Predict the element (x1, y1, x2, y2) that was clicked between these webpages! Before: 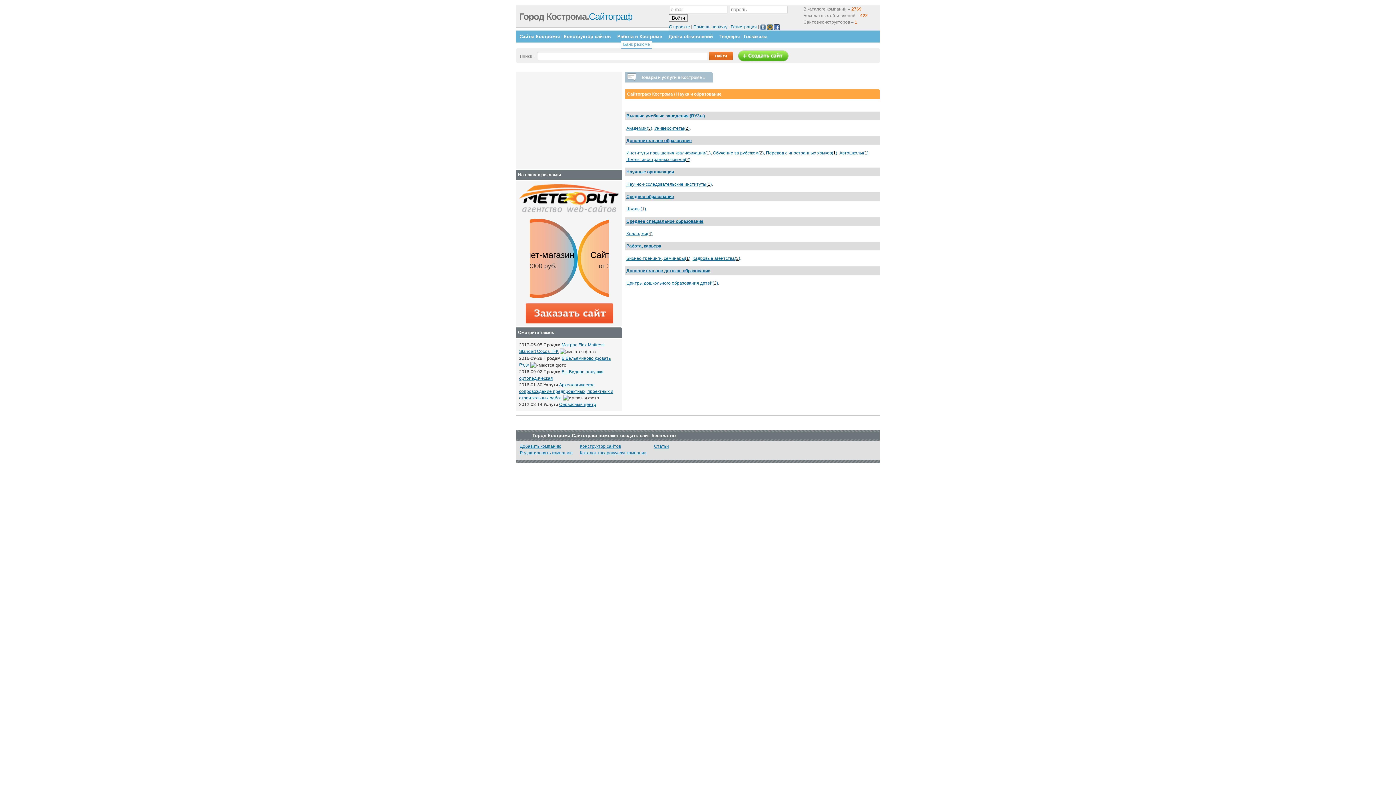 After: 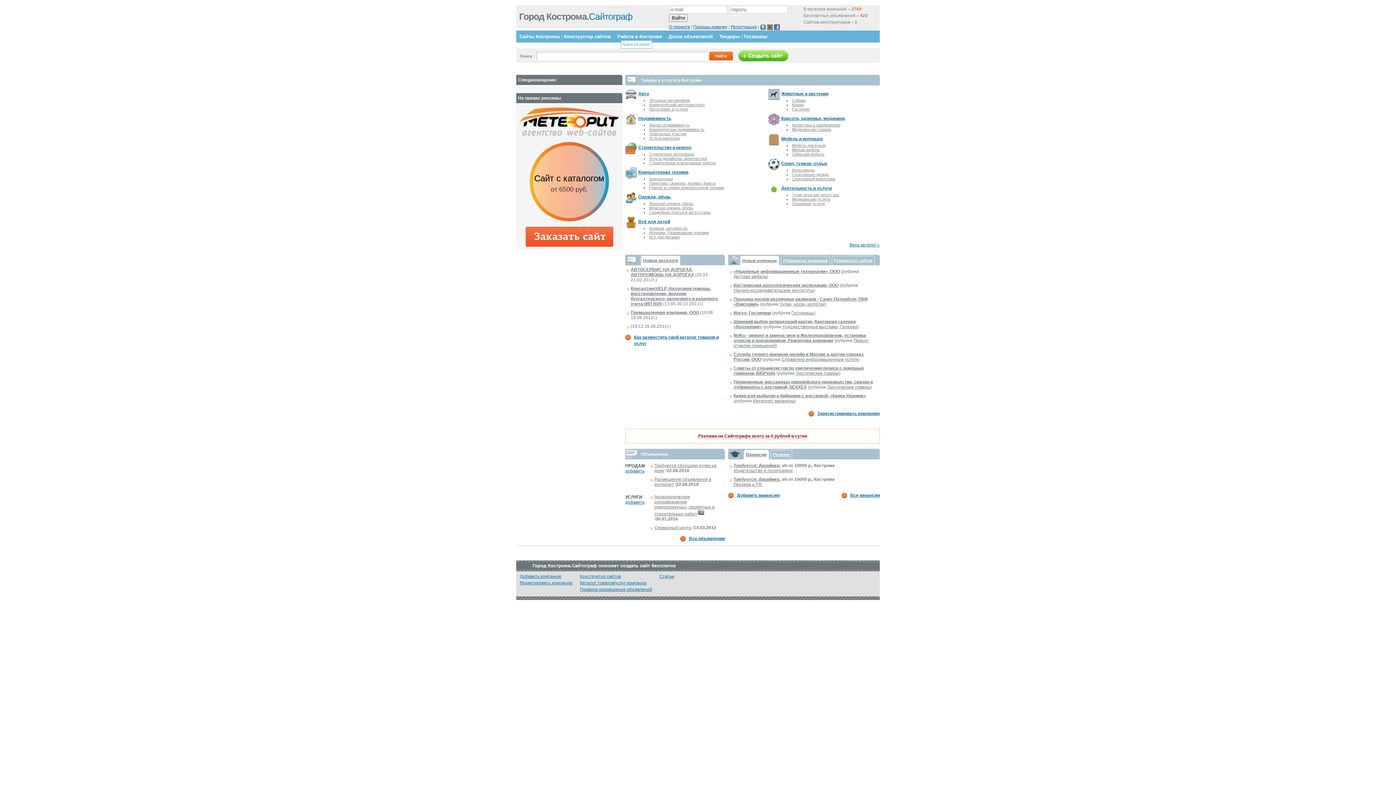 Action: bbox: (519, 11, 632, 21) label: Город Кострома.Сайтограф